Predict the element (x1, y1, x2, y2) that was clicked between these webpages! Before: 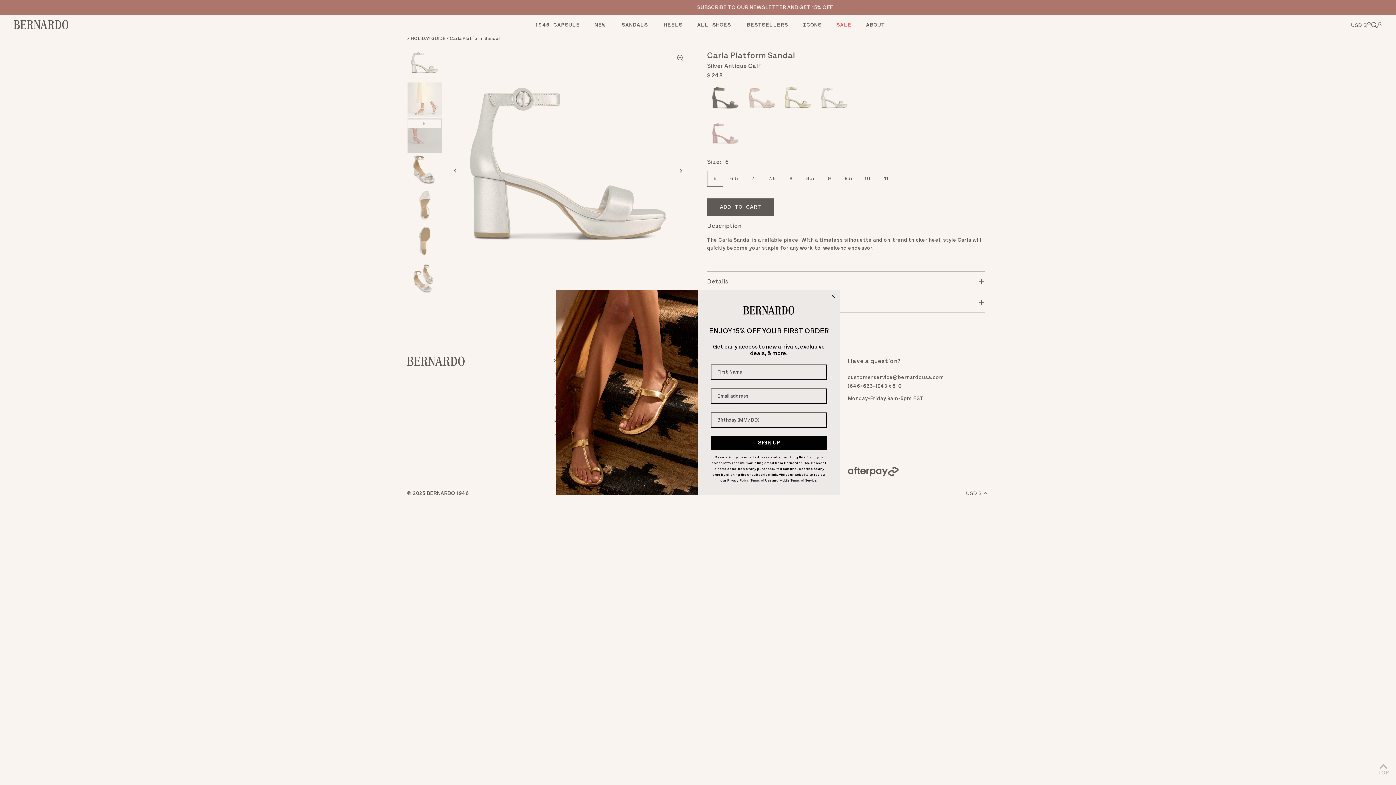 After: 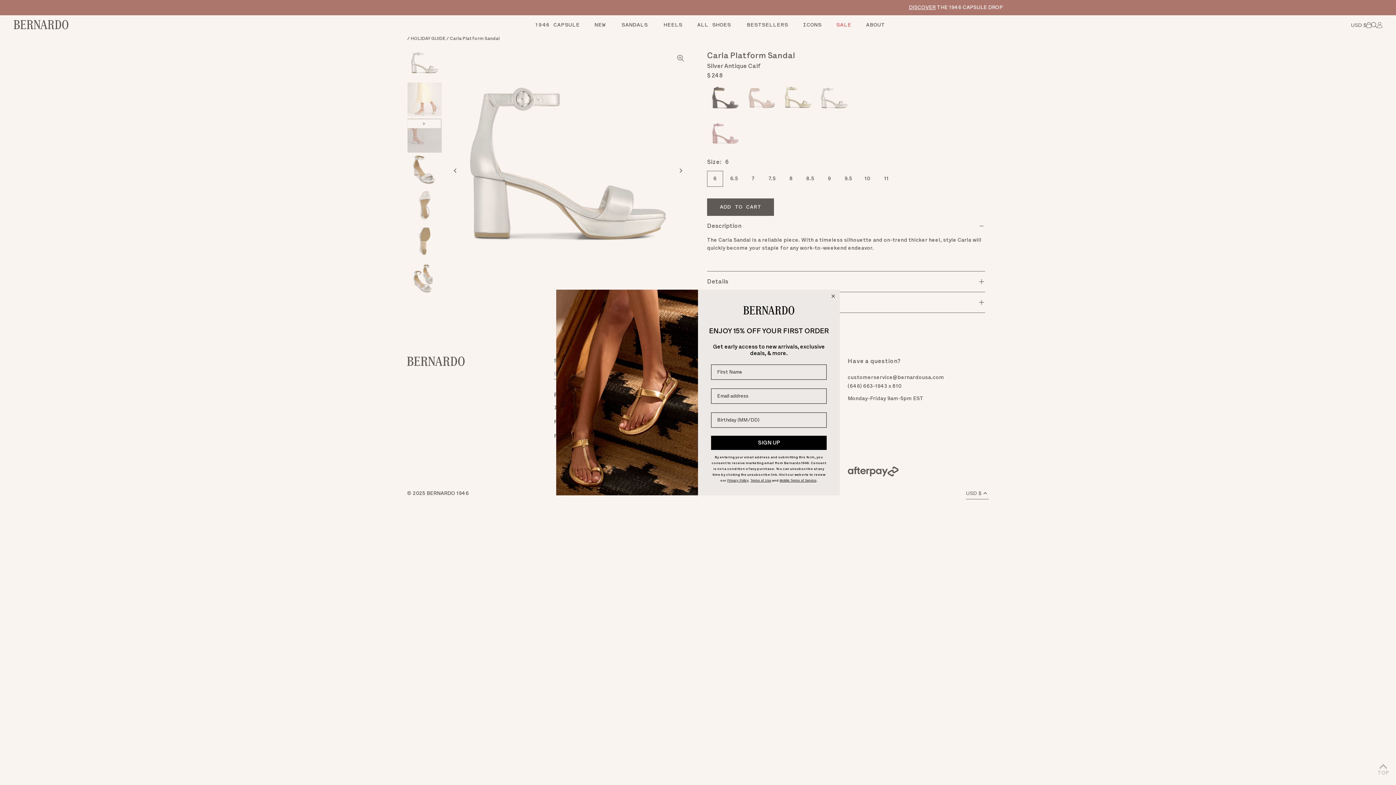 Action: bbox: (727, 478, 749, 482) label: Privacy Policy,